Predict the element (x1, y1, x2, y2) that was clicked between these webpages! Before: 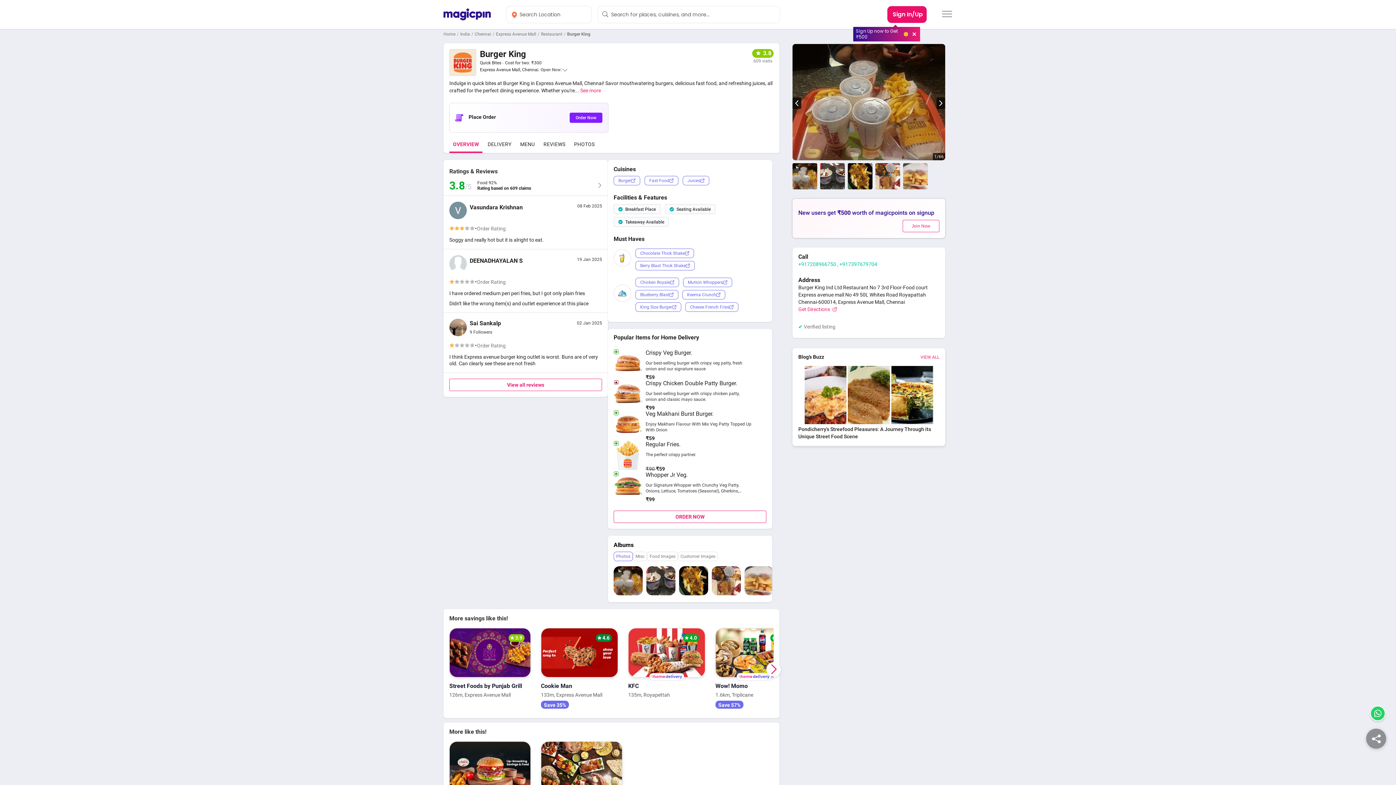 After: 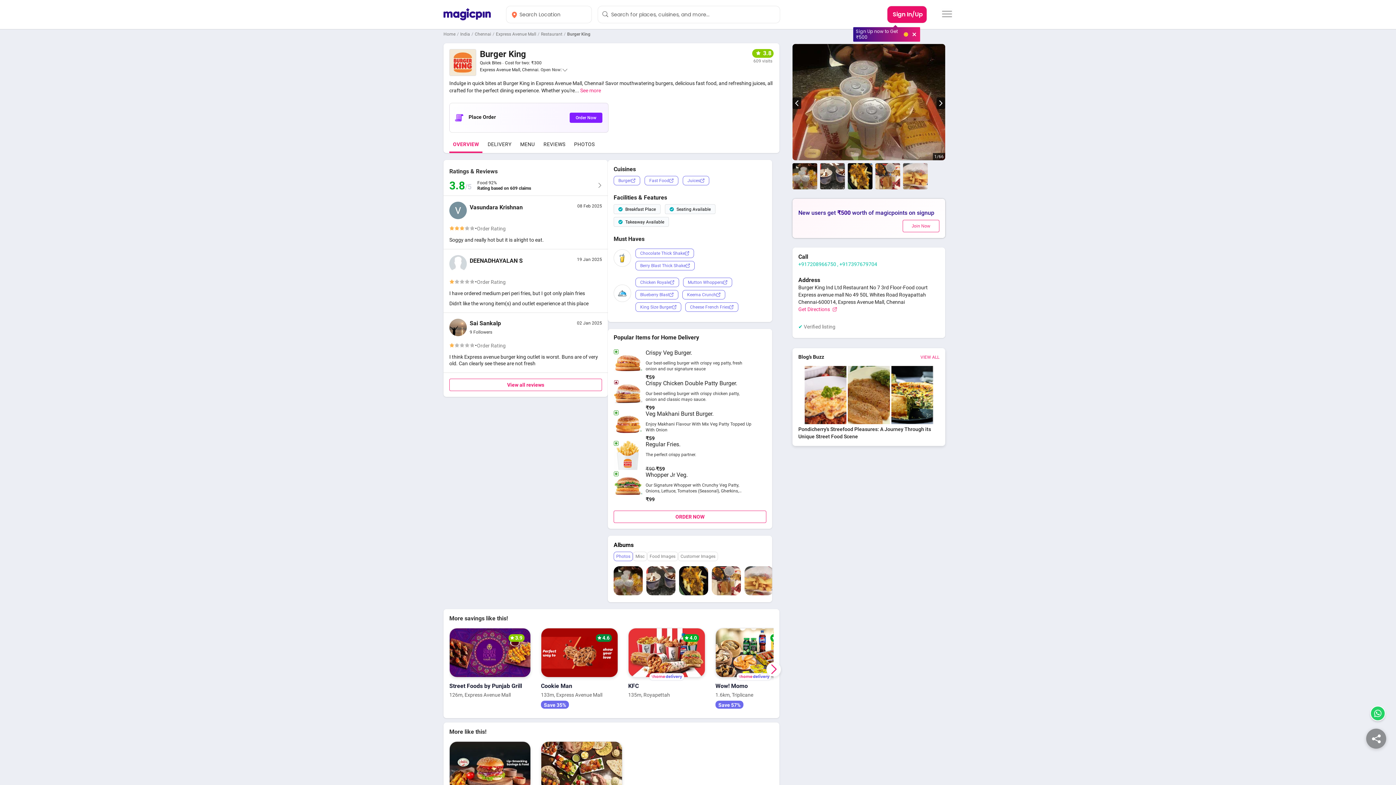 Action: label: Chicken Royale bbox: (635, 277, 679, 287)